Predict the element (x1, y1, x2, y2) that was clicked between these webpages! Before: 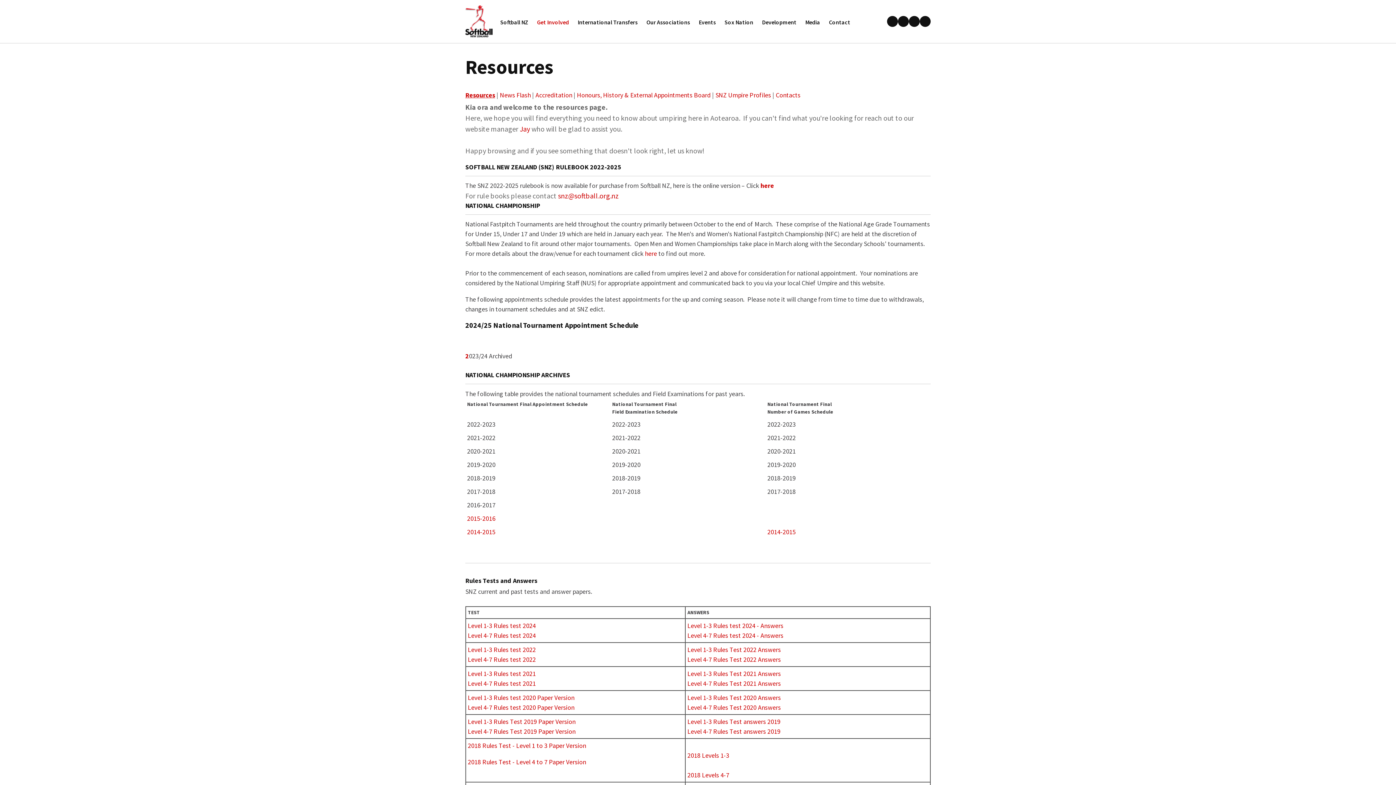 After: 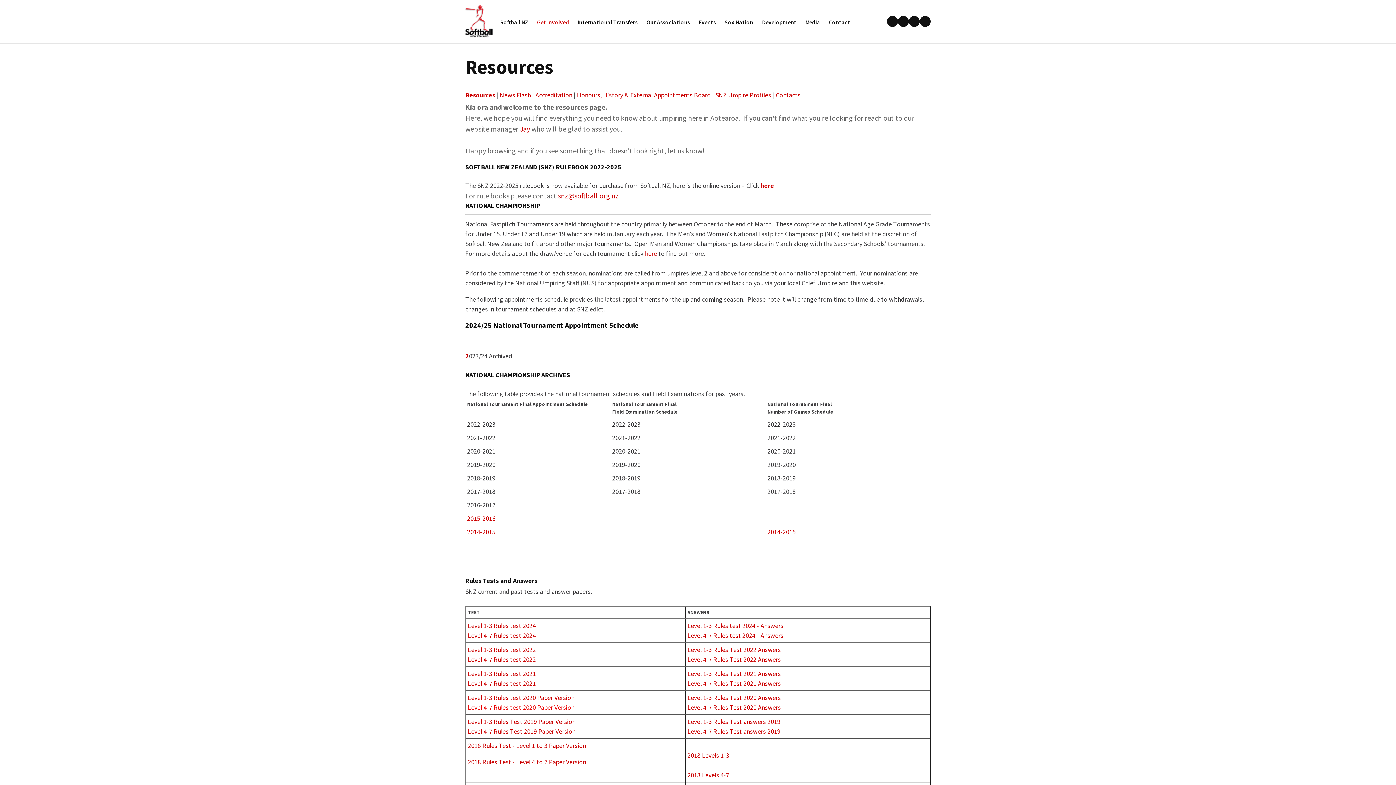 Action: label: Level 4-7 Rules test 2020 Paper Version bbox: (468, 703, 574, 711)